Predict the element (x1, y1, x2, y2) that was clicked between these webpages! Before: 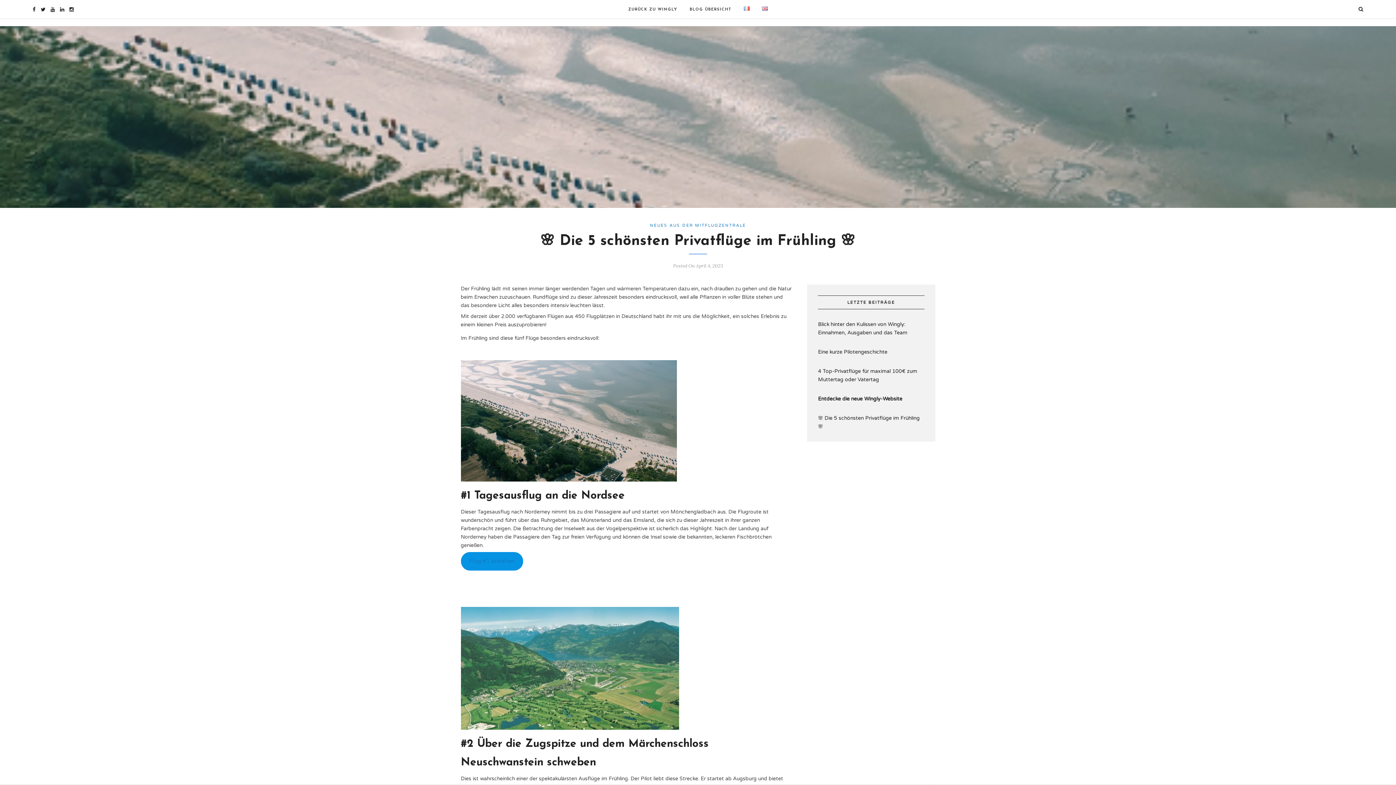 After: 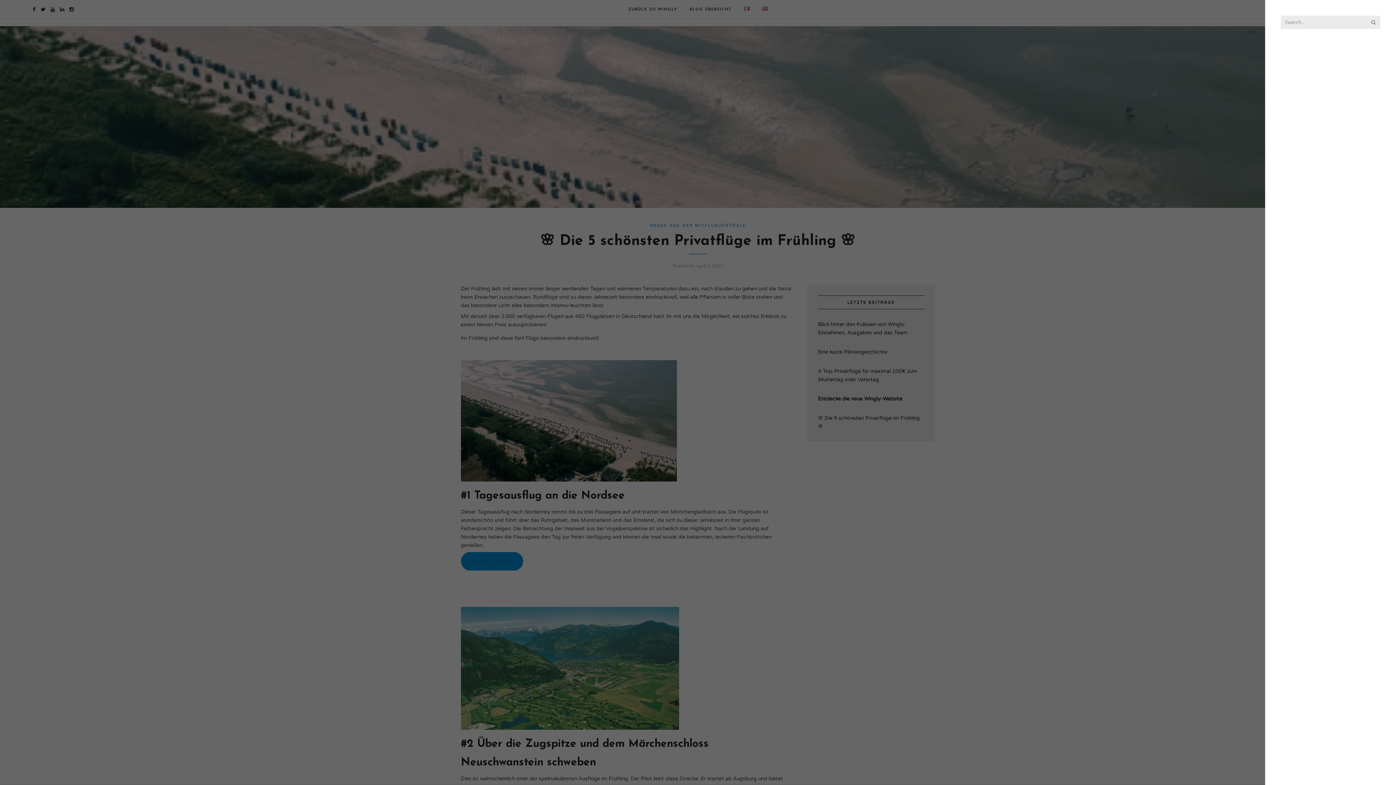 Action: bbox: (1358, 6, 1363, 12)